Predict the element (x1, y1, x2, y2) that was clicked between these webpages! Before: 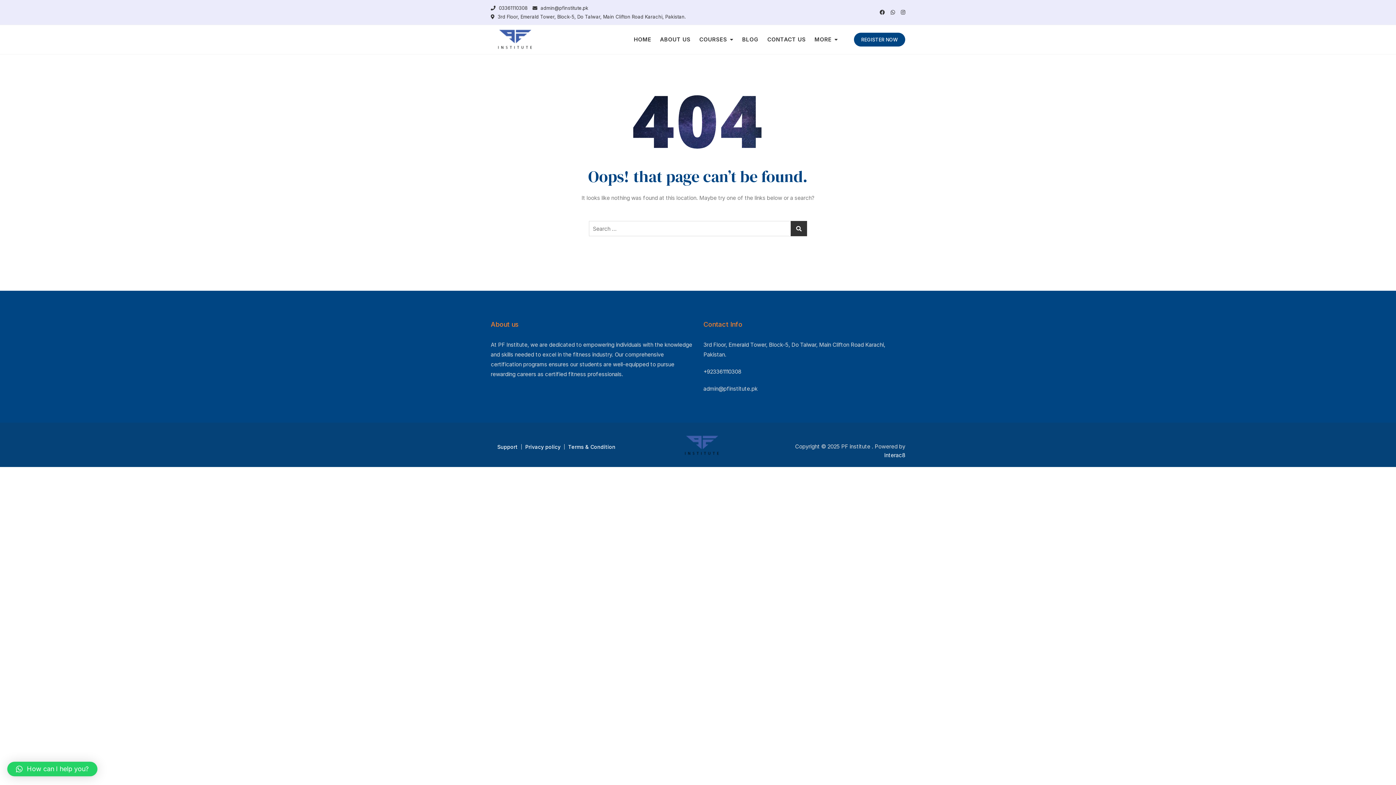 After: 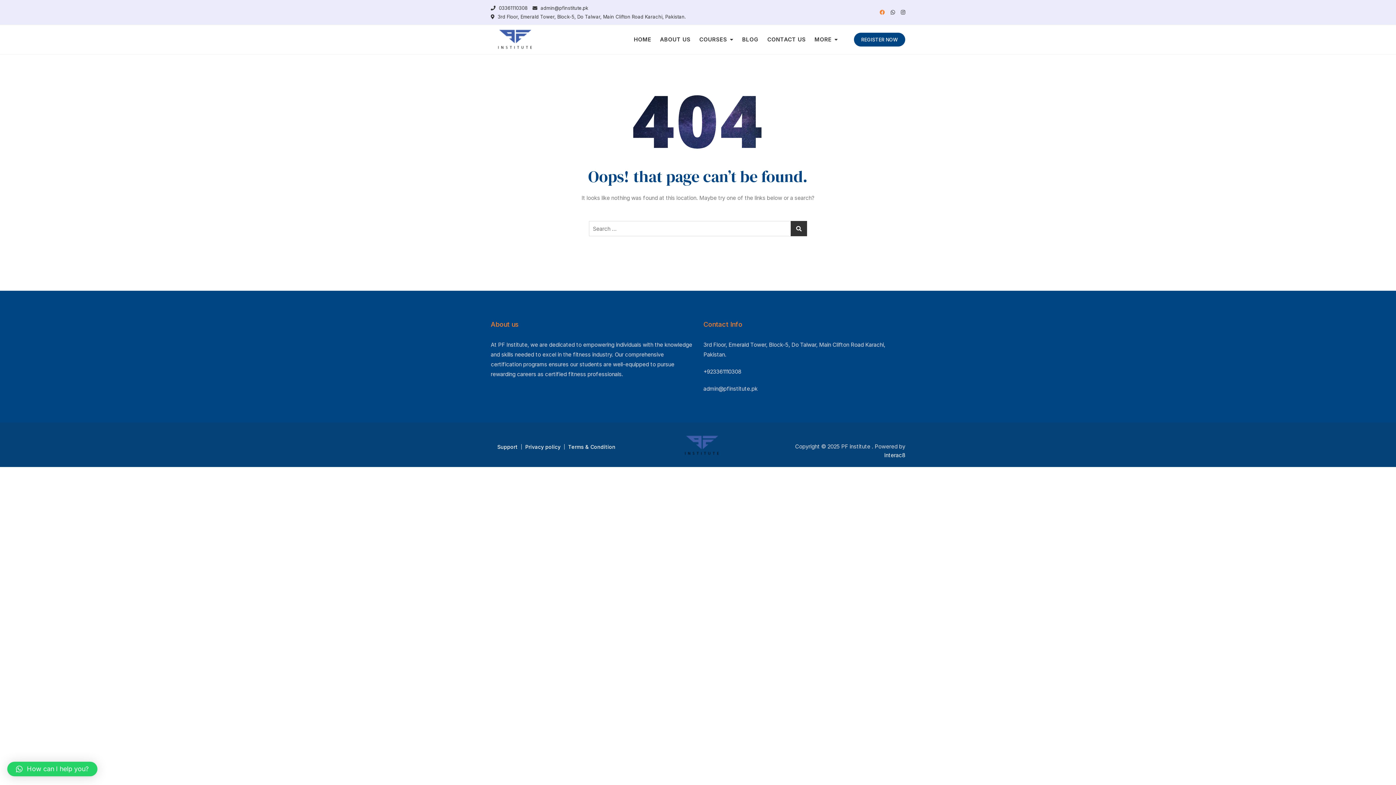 Action: bbox: (880, 9, 885, 14)